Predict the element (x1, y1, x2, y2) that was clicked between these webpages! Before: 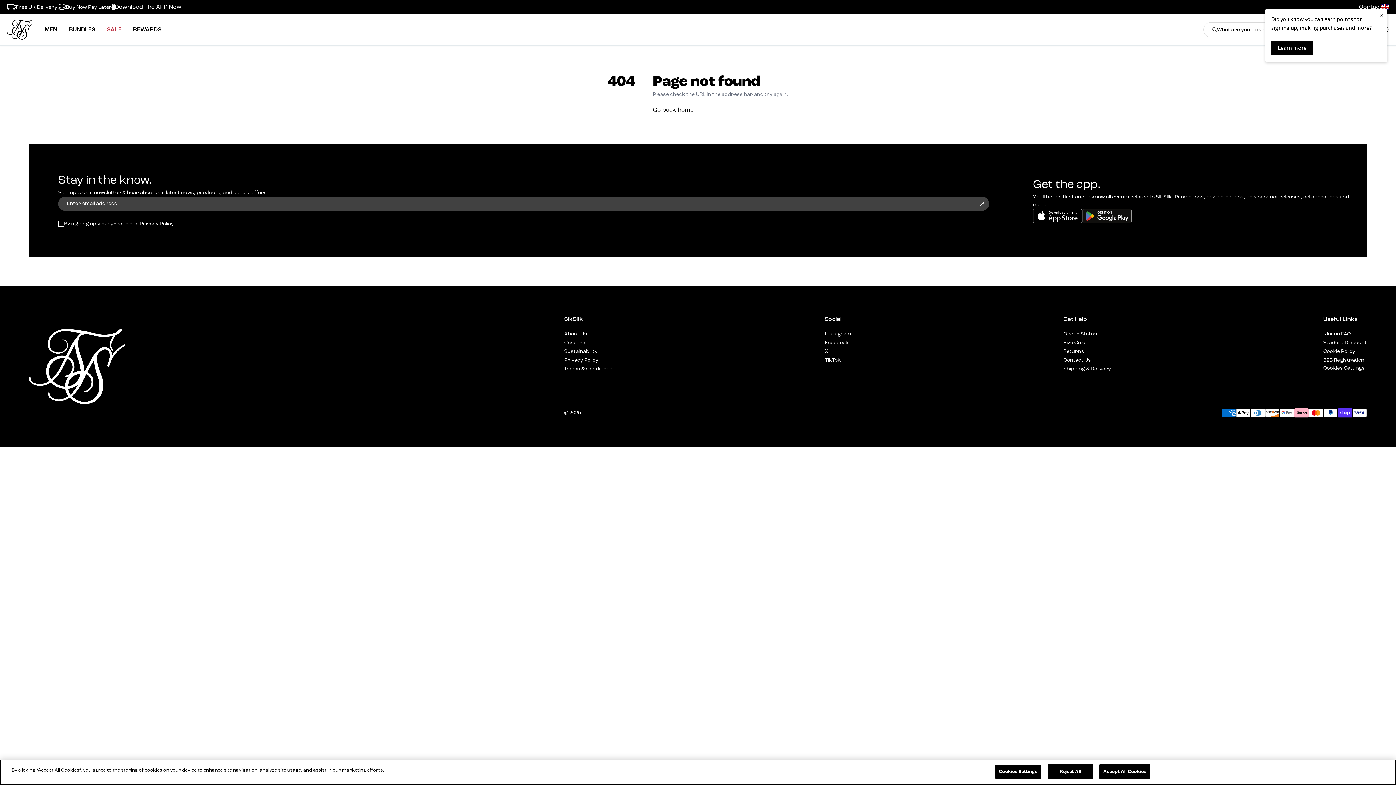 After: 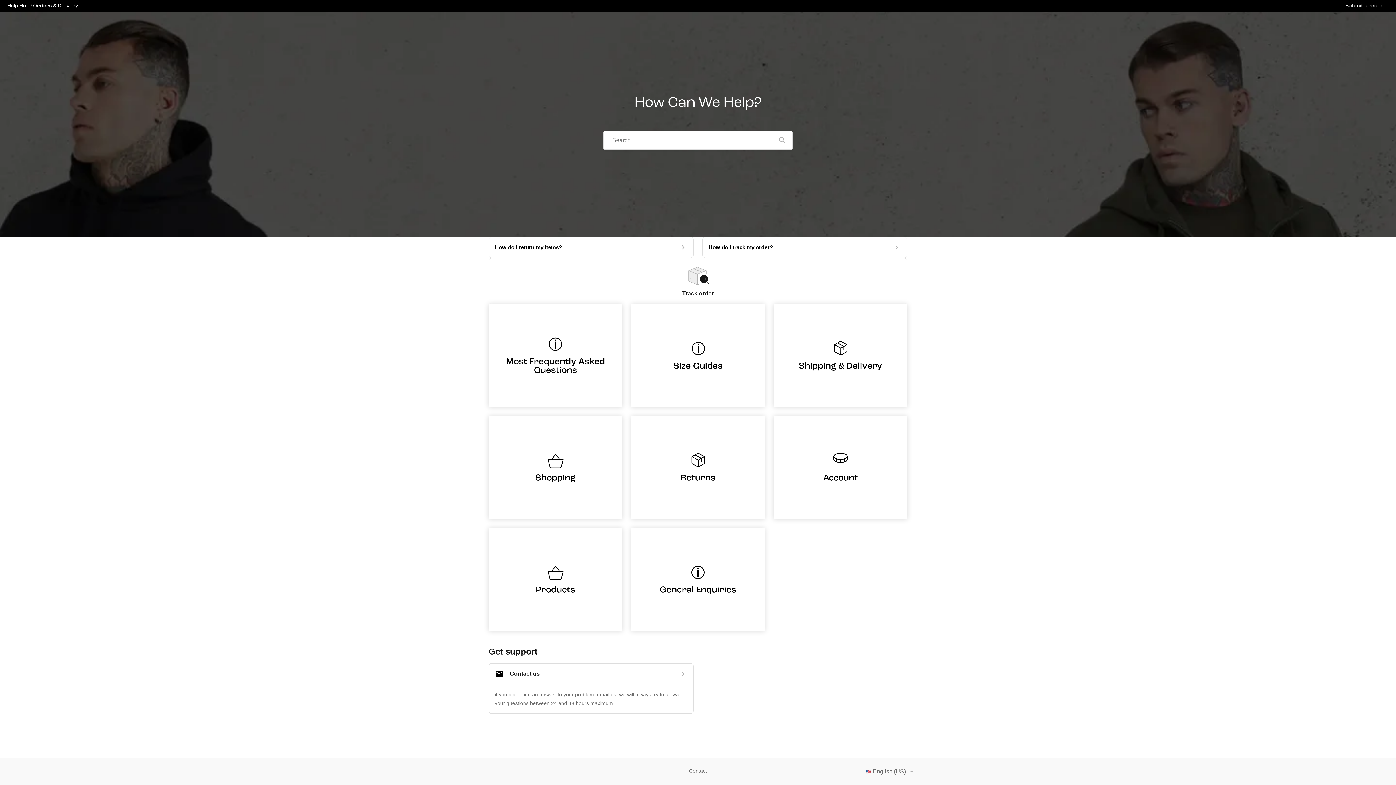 Action: label: Contact bbox: (1359, 0, 1381, 13)